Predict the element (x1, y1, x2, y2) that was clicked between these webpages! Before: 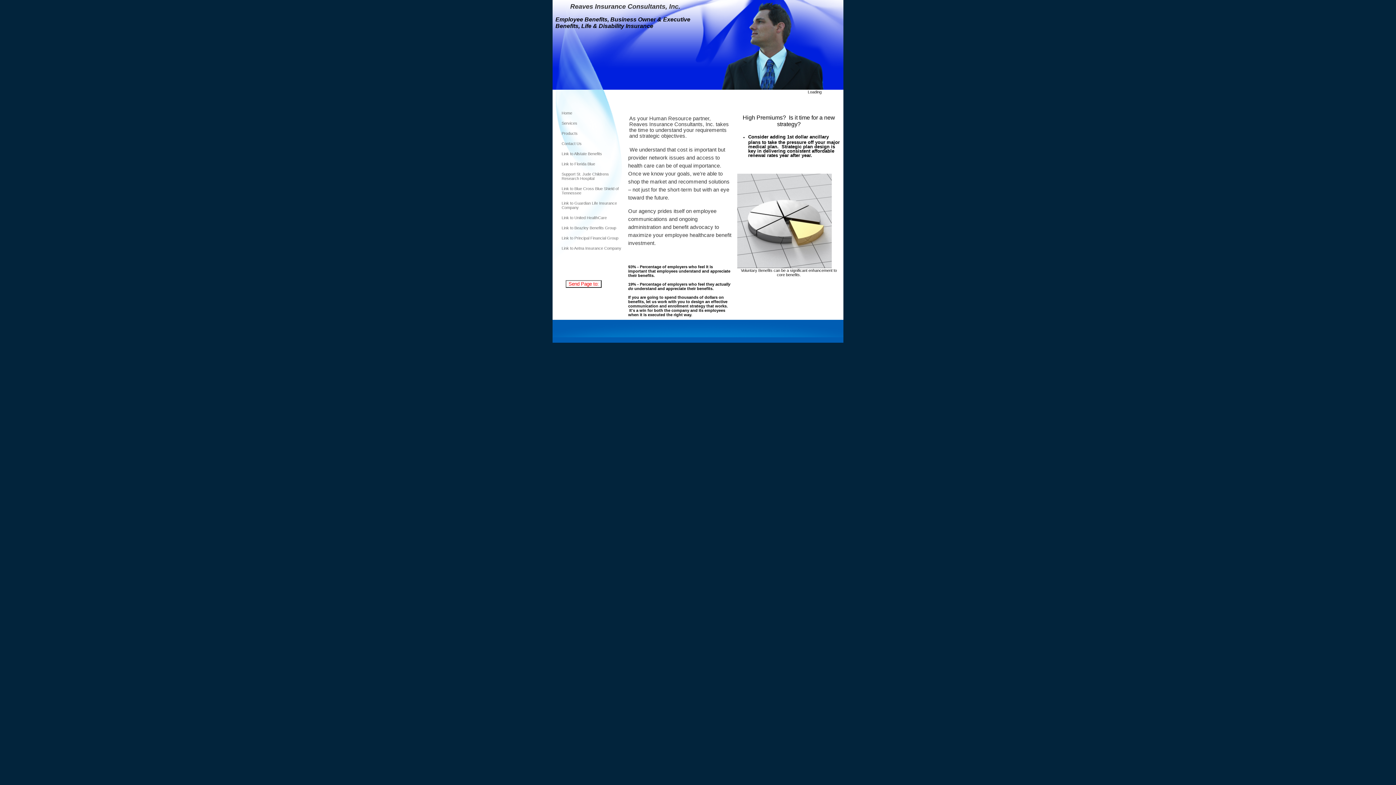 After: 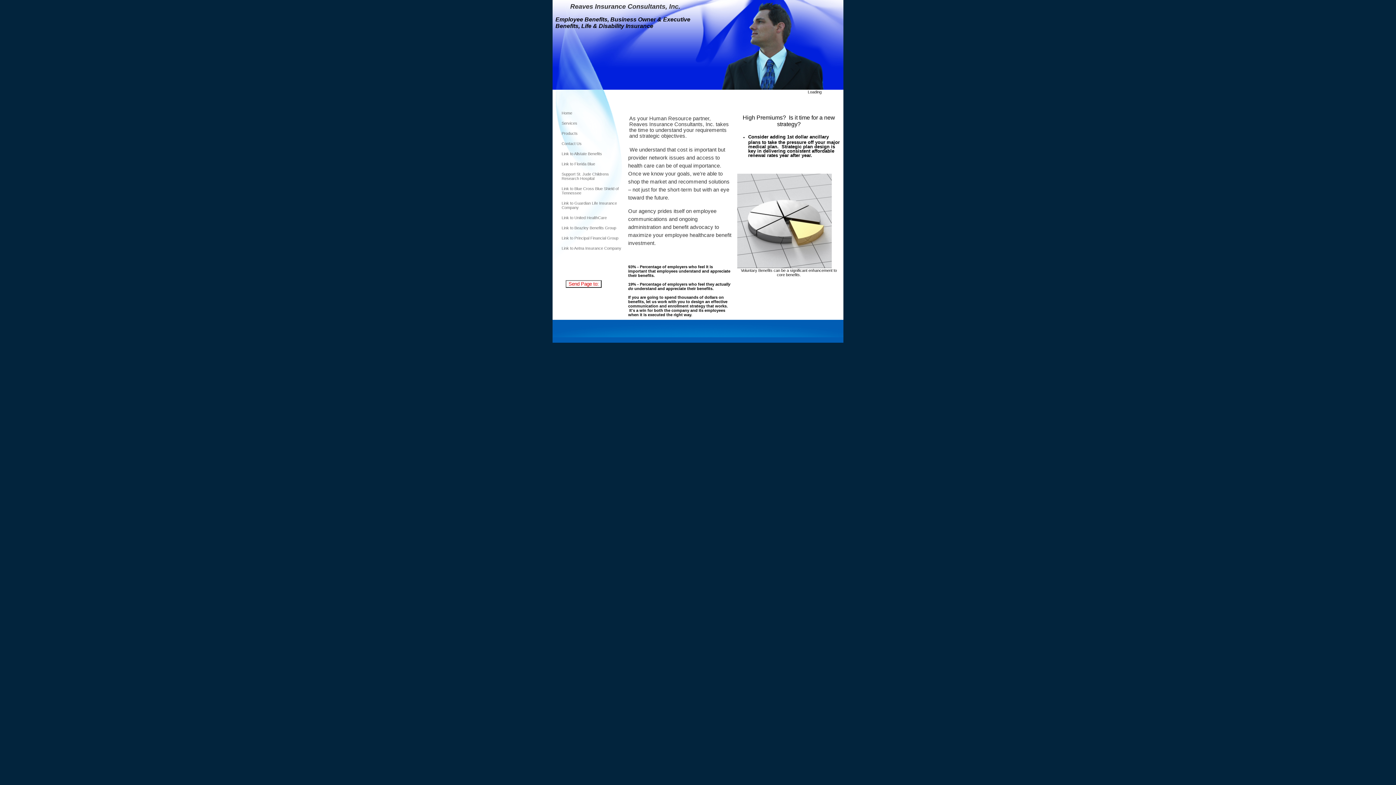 Action: bbox: (560, 108, 625, 118) label: Home